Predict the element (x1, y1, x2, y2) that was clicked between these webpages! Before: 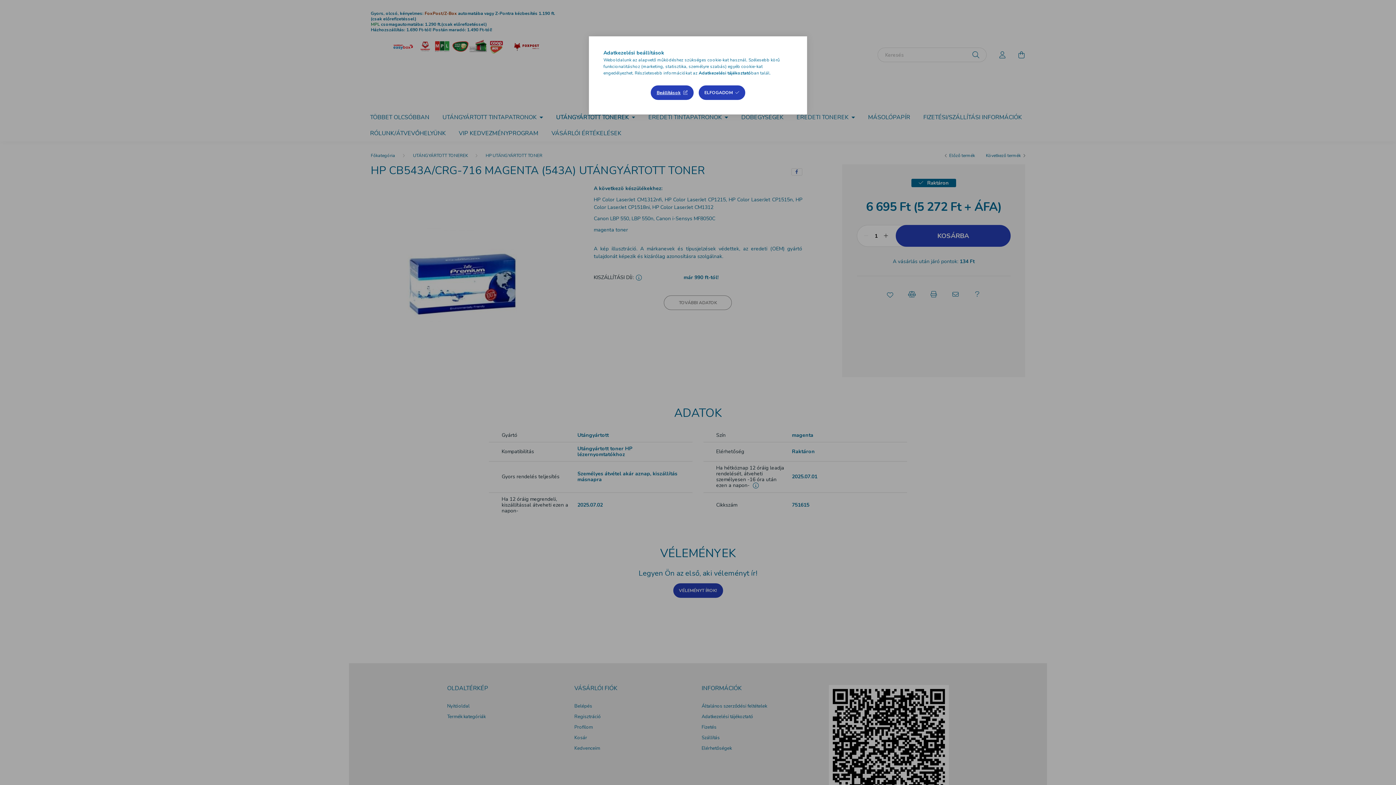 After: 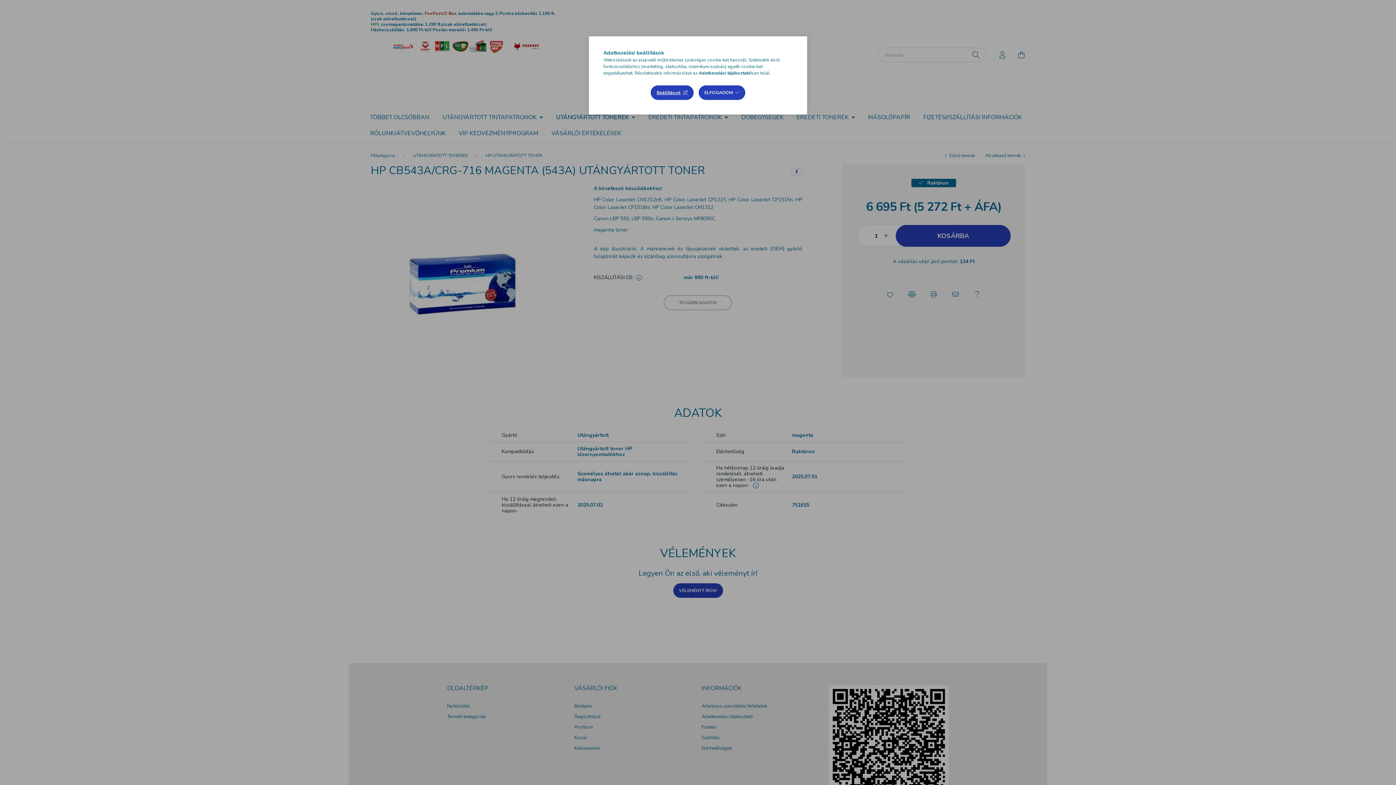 Action: bbox: (698, 70, 751, 76) label: Adatkezelési tájékoztató